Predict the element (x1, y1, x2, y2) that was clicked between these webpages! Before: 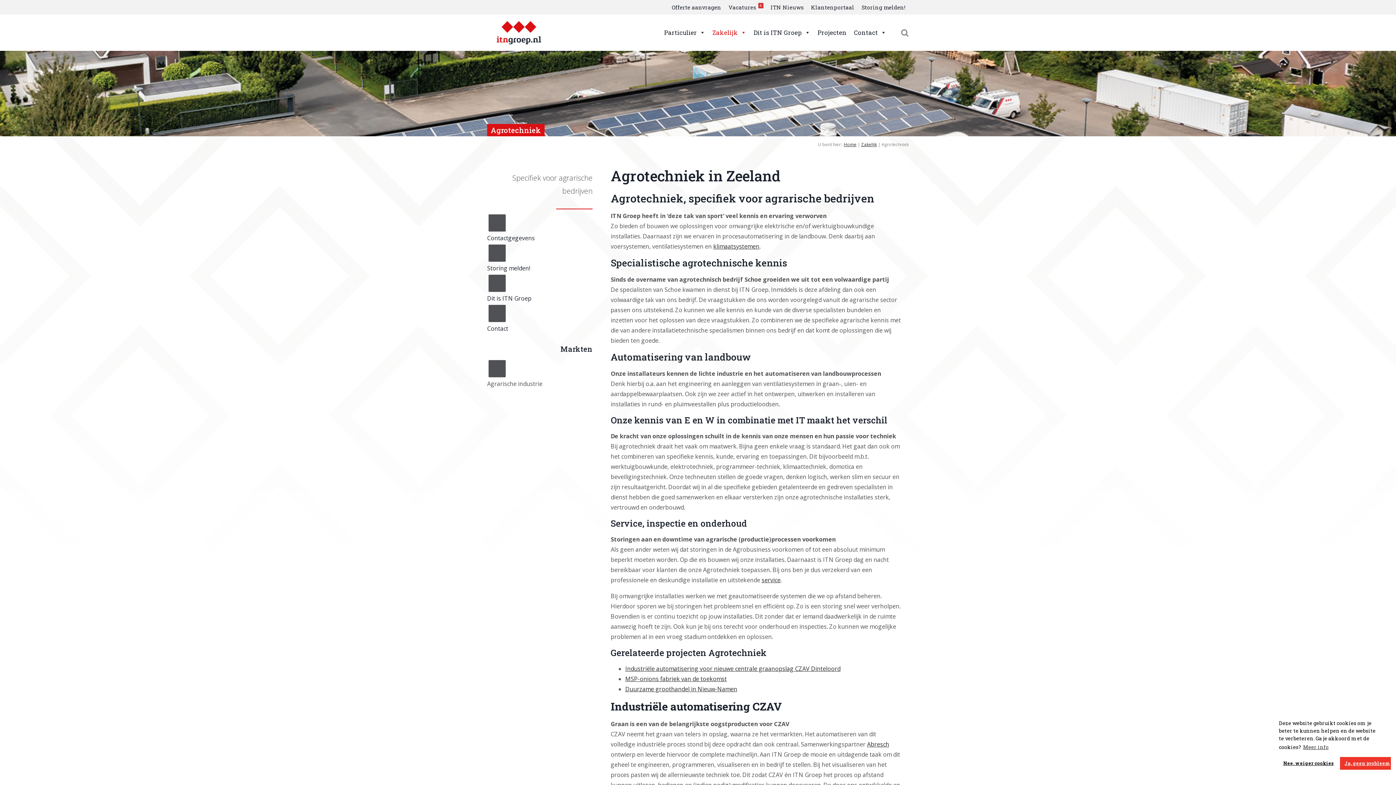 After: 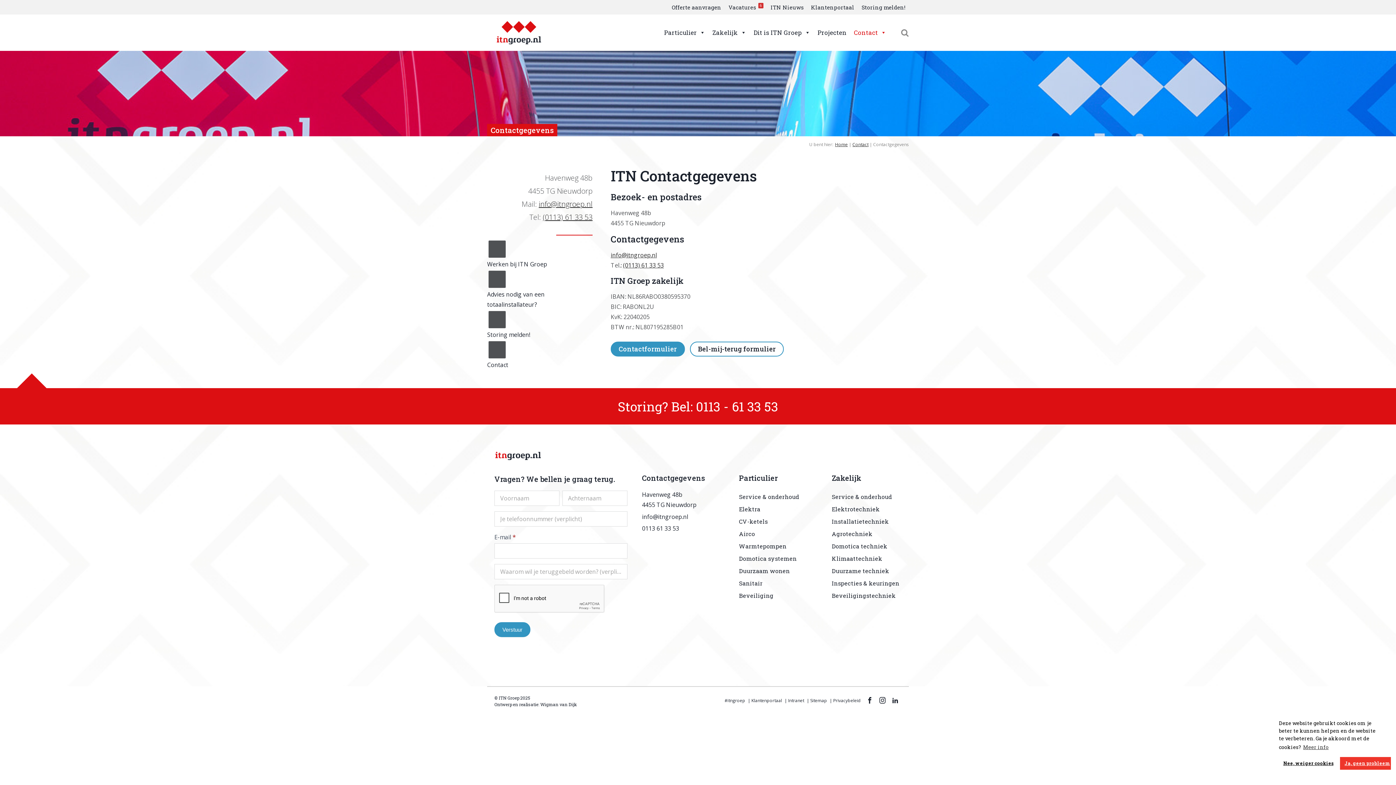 Action: label: Contactgegevens bbox: (487, 233, 534, 243)